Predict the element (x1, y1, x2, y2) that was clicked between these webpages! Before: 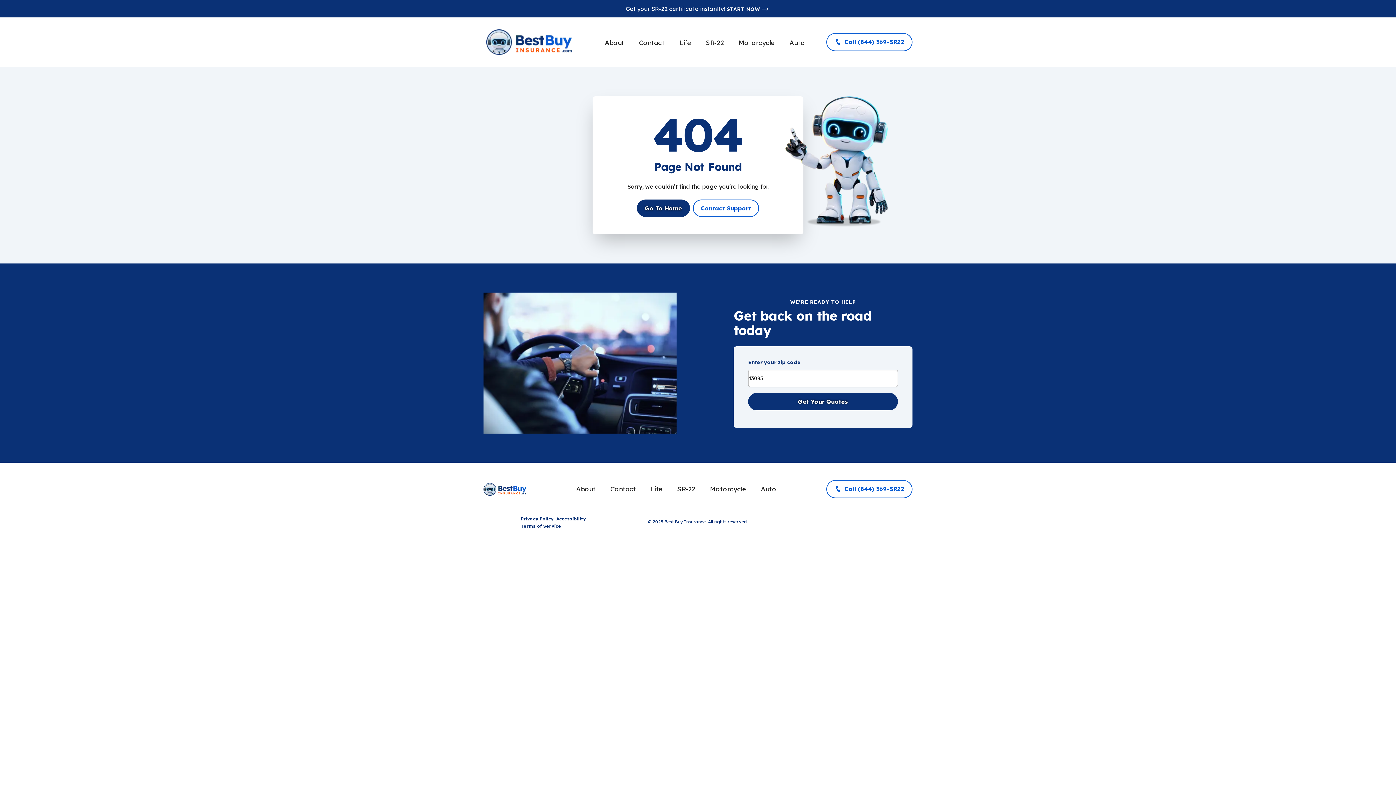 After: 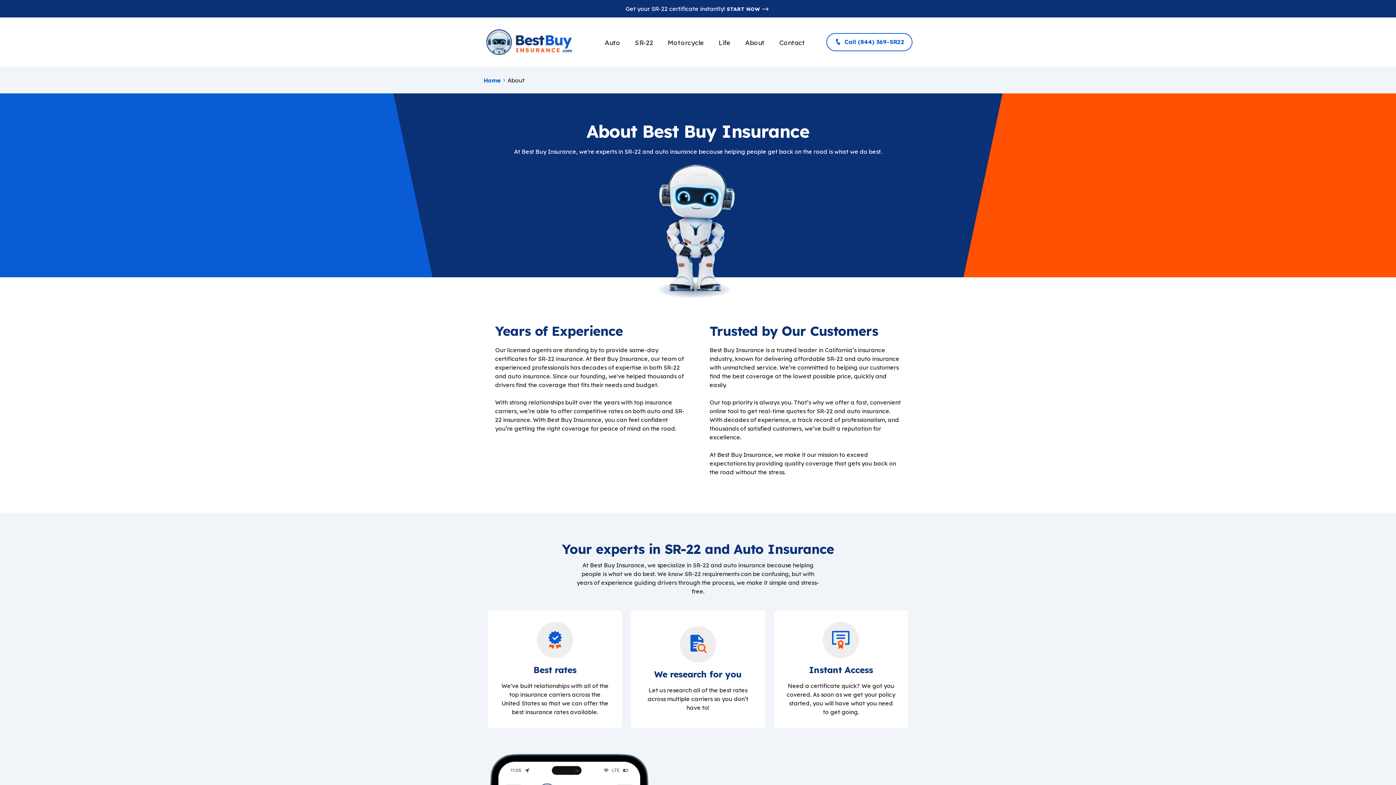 Action: label: About bbox: (603, 21, 626, 62)